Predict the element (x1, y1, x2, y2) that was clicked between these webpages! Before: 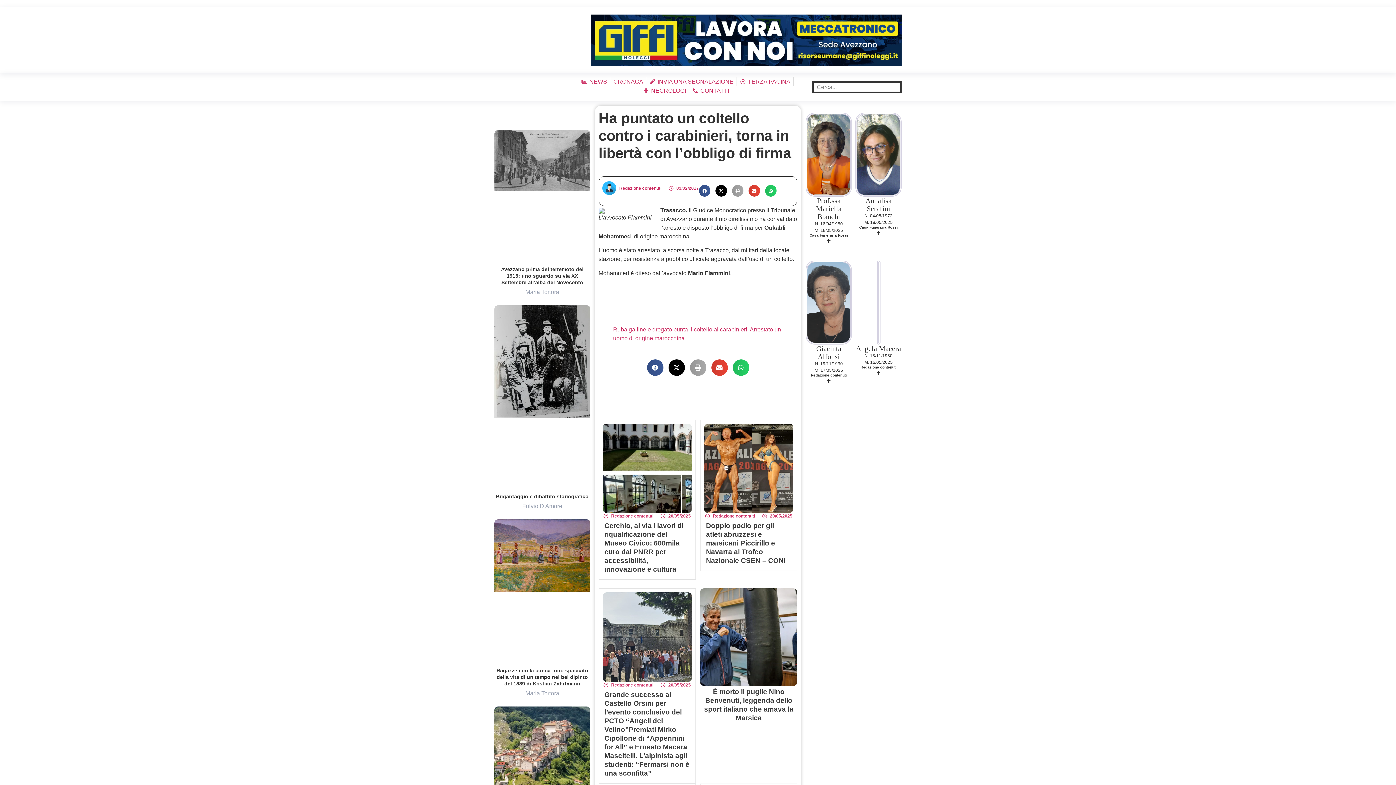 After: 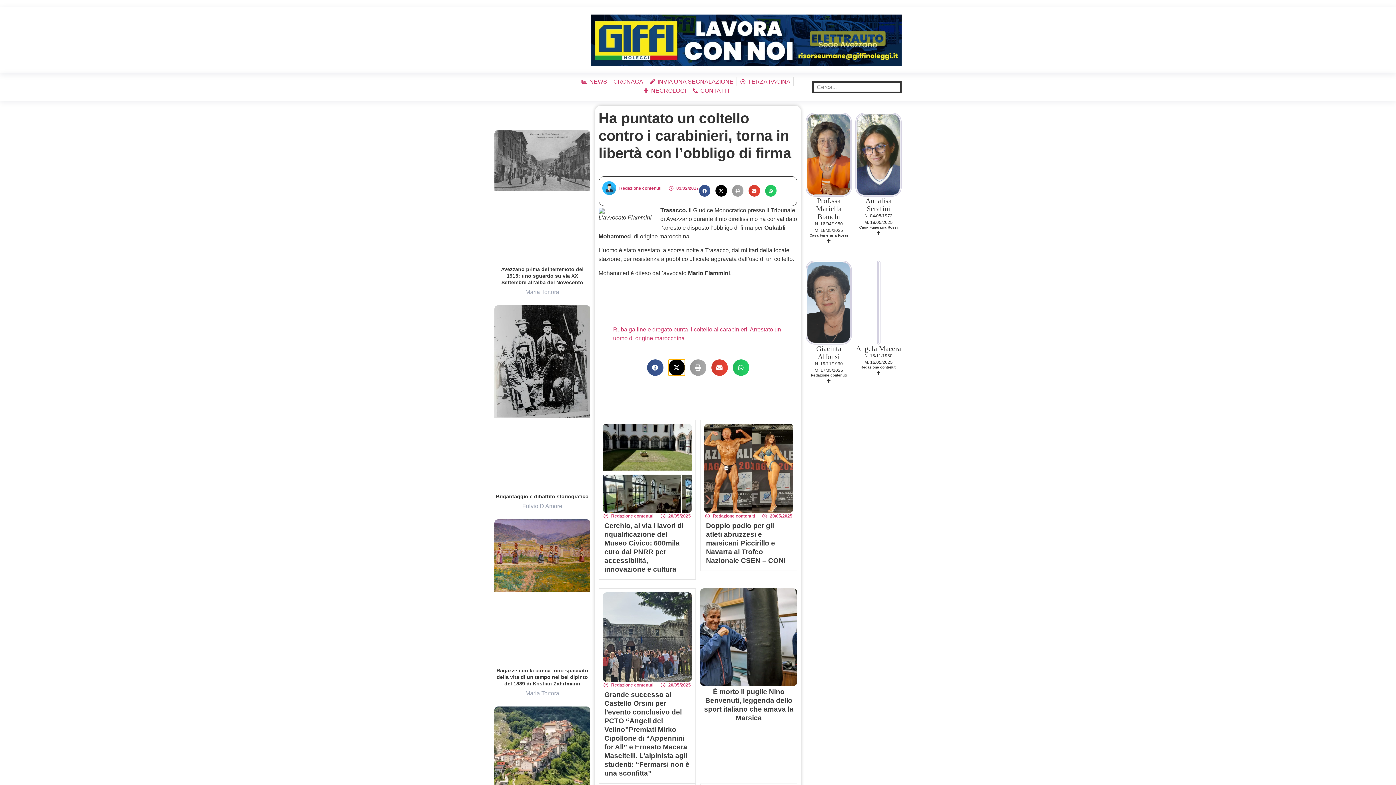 Action: label: Condividi su x-twitter bbox: (668, 359, 684, 375)